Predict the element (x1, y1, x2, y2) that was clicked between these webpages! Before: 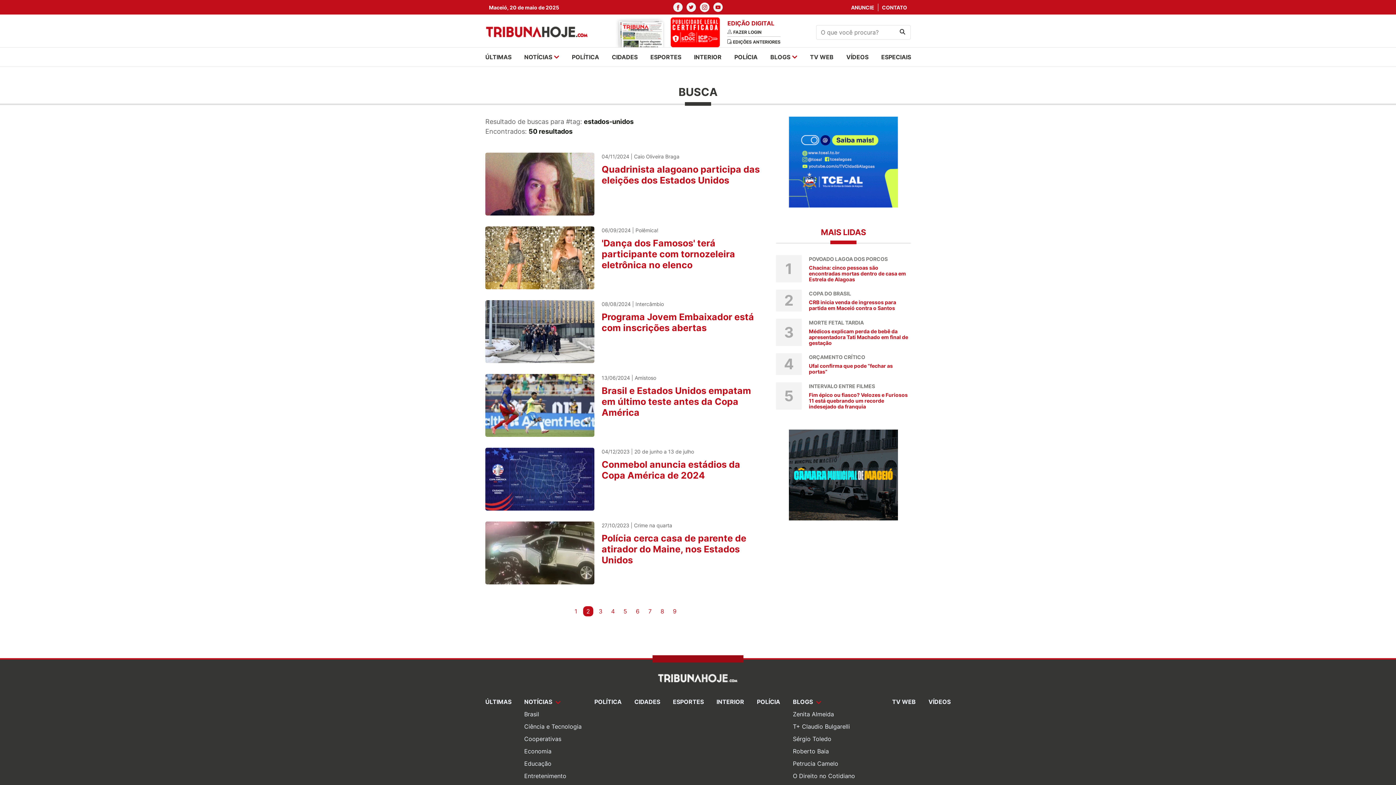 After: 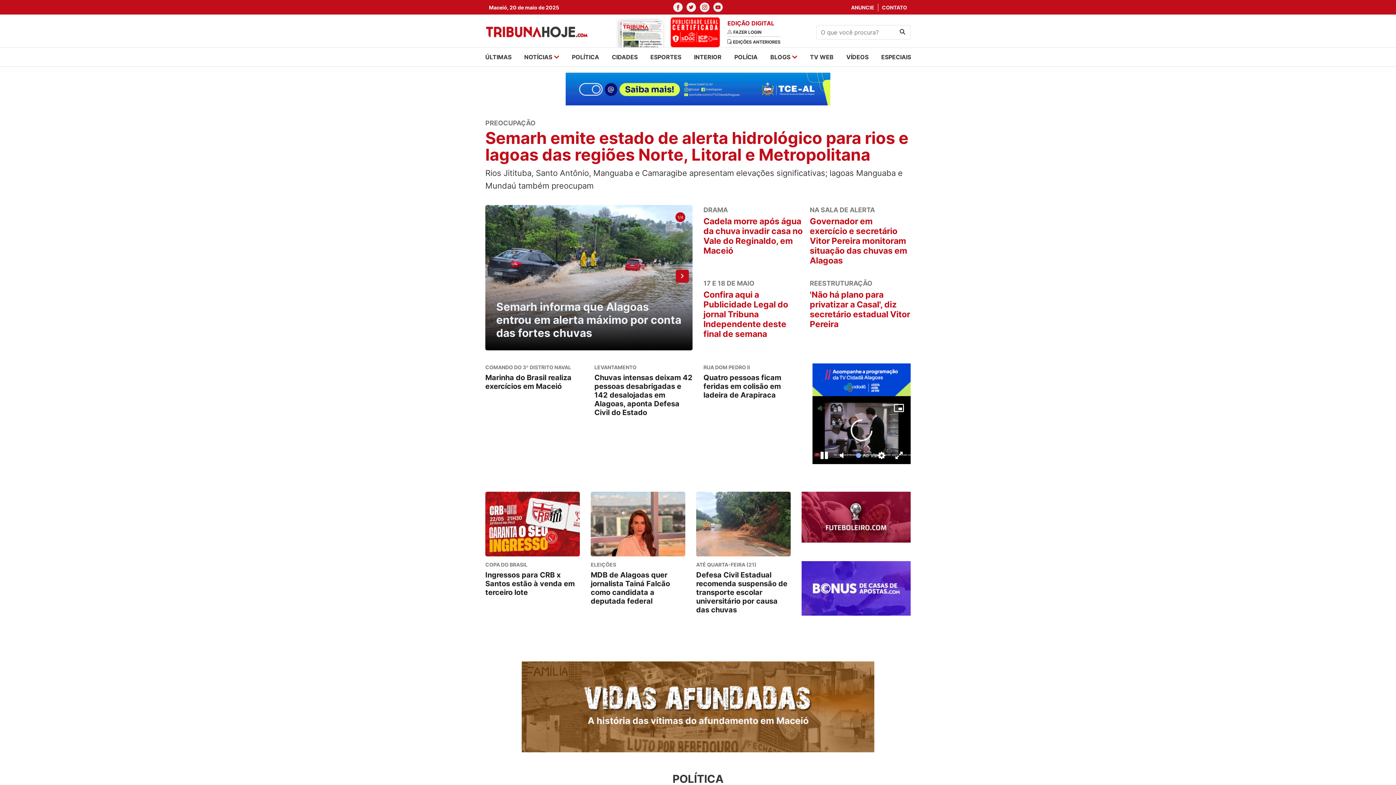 Action: bbox: (896, 26, 909, 36)